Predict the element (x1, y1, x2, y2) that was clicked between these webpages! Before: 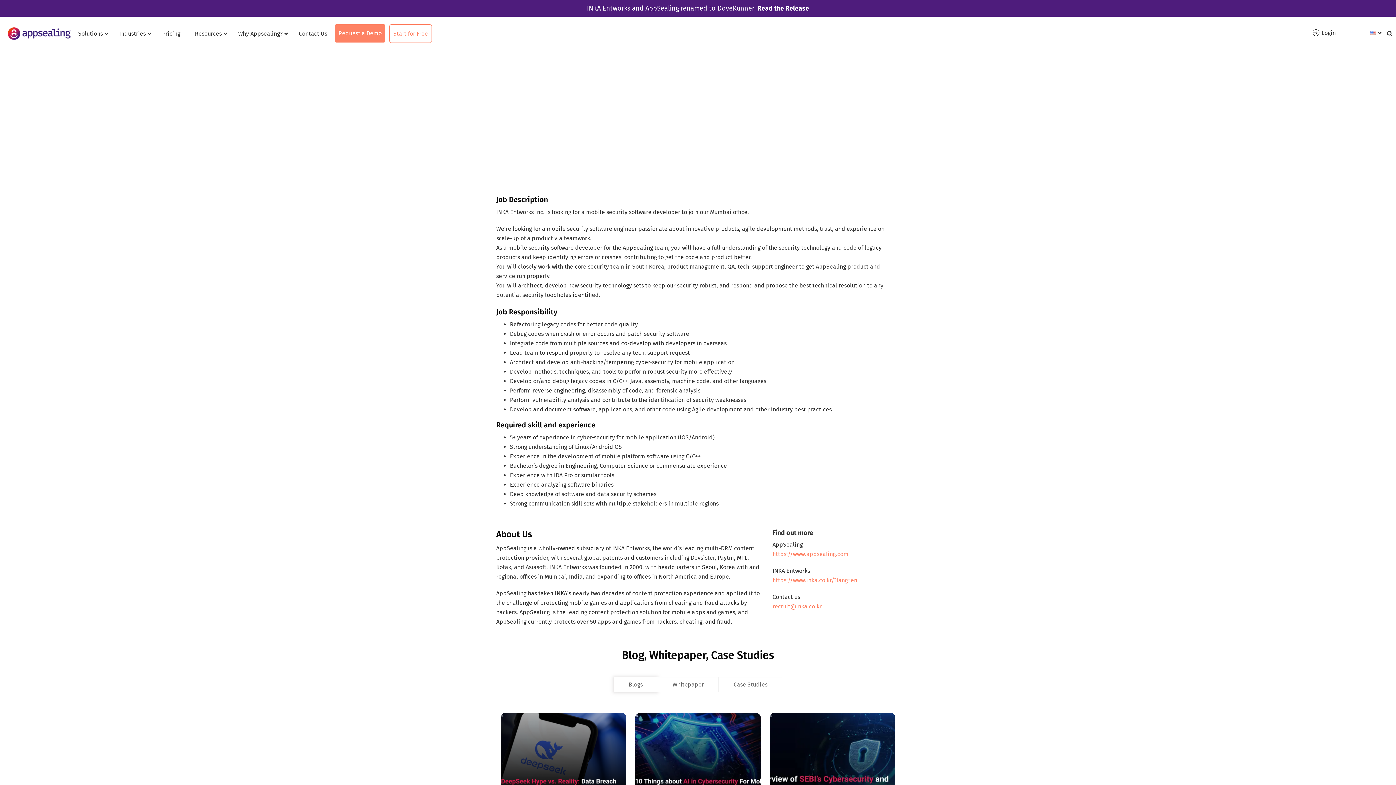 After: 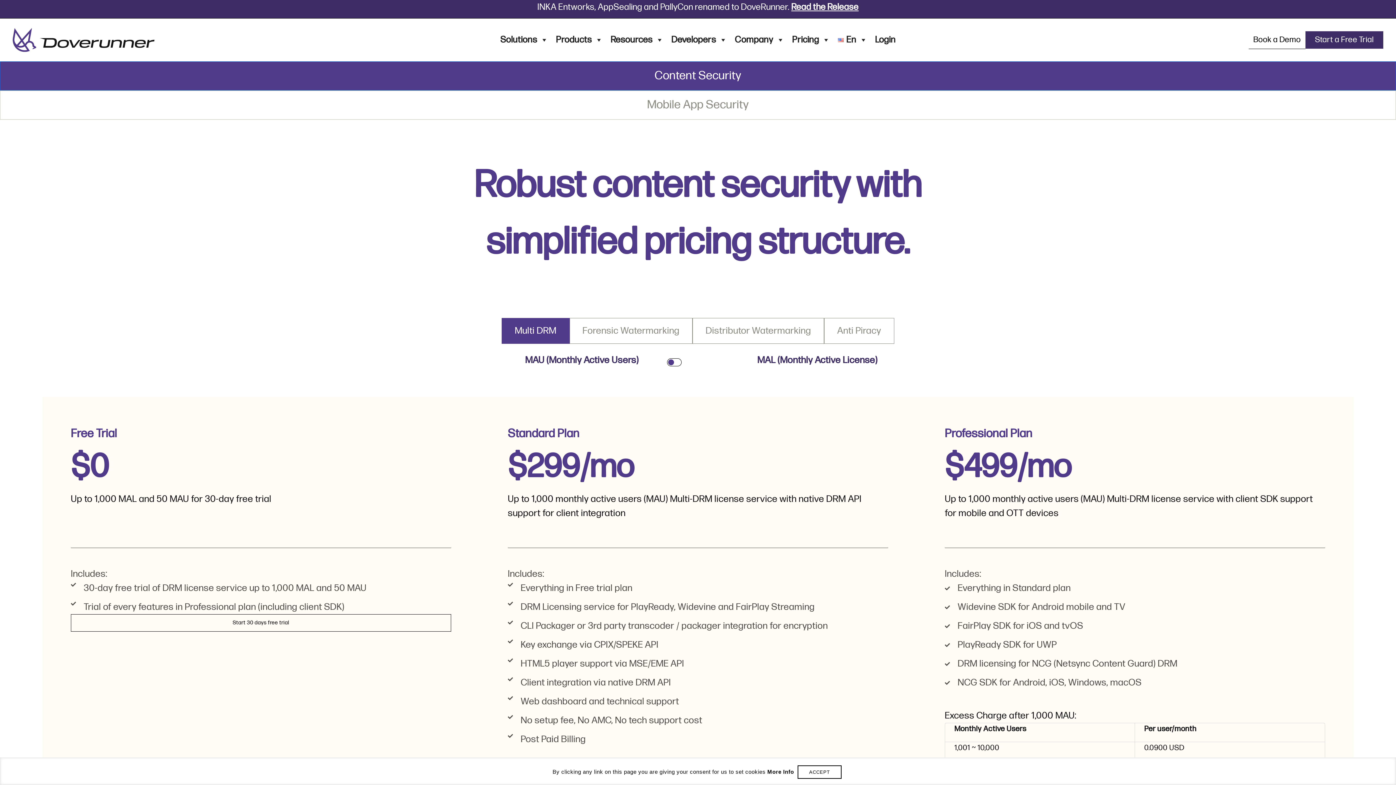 Action: bbox: (154, 24, 187, 42) label: Pricing